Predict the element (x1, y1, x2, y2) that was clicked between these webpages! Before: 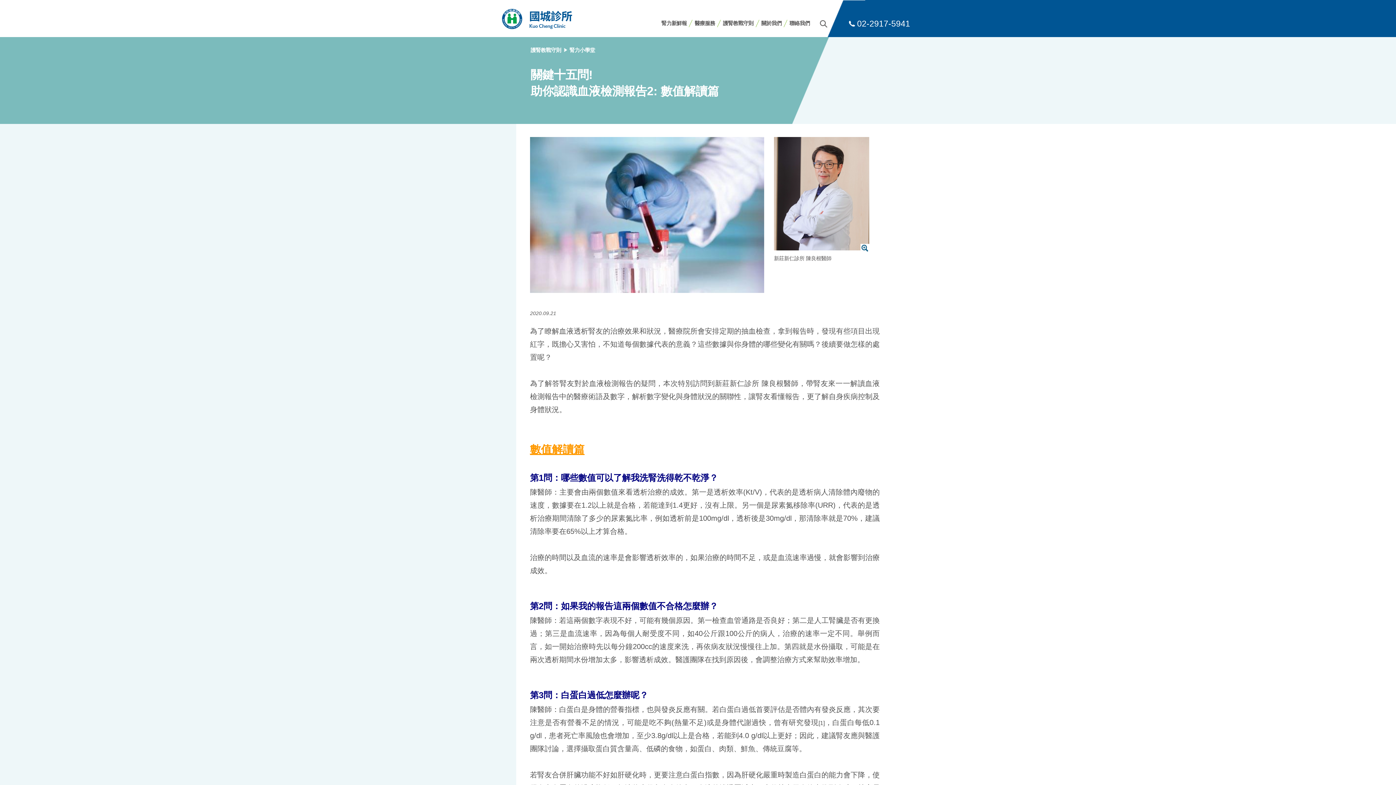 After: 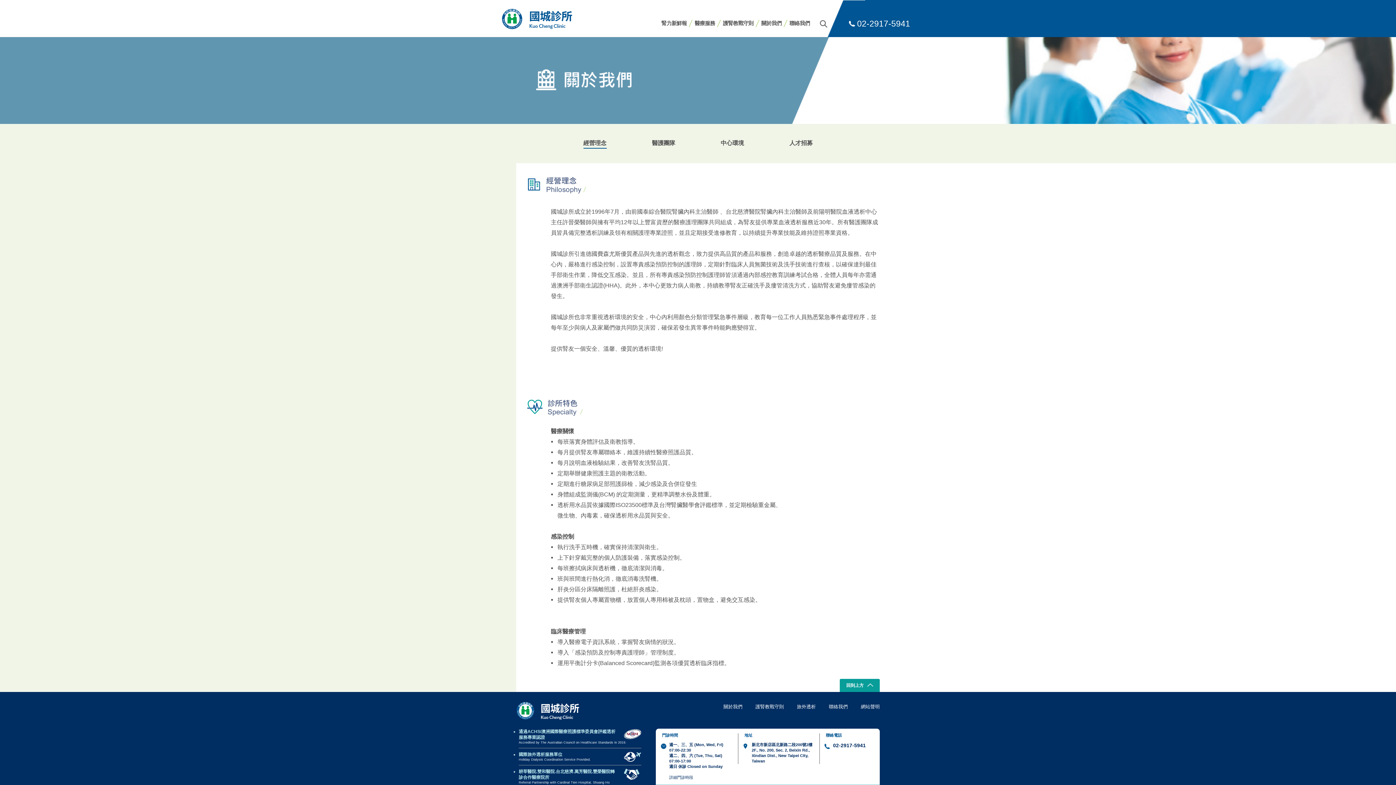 Action: label: 關於我們 bbox: (761, 19, 781, 26)